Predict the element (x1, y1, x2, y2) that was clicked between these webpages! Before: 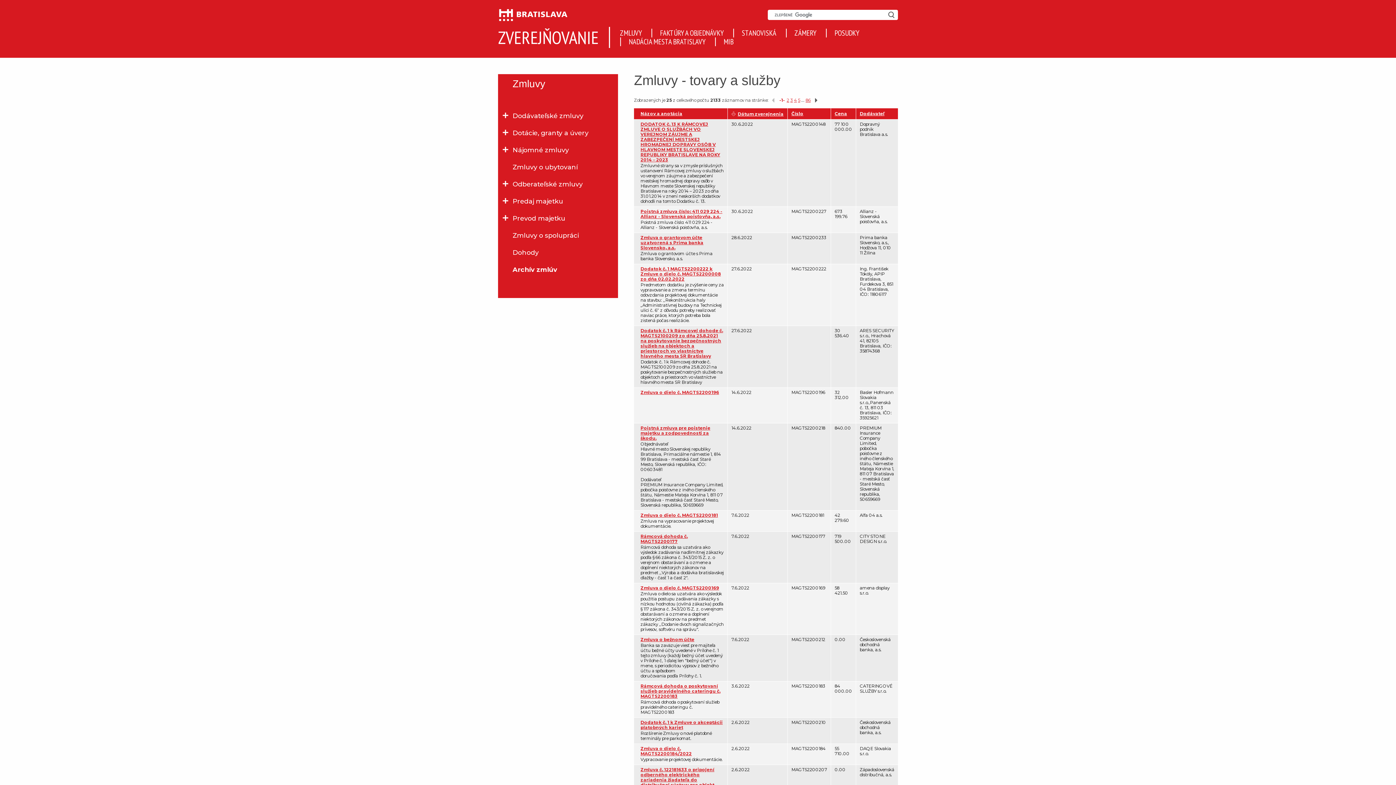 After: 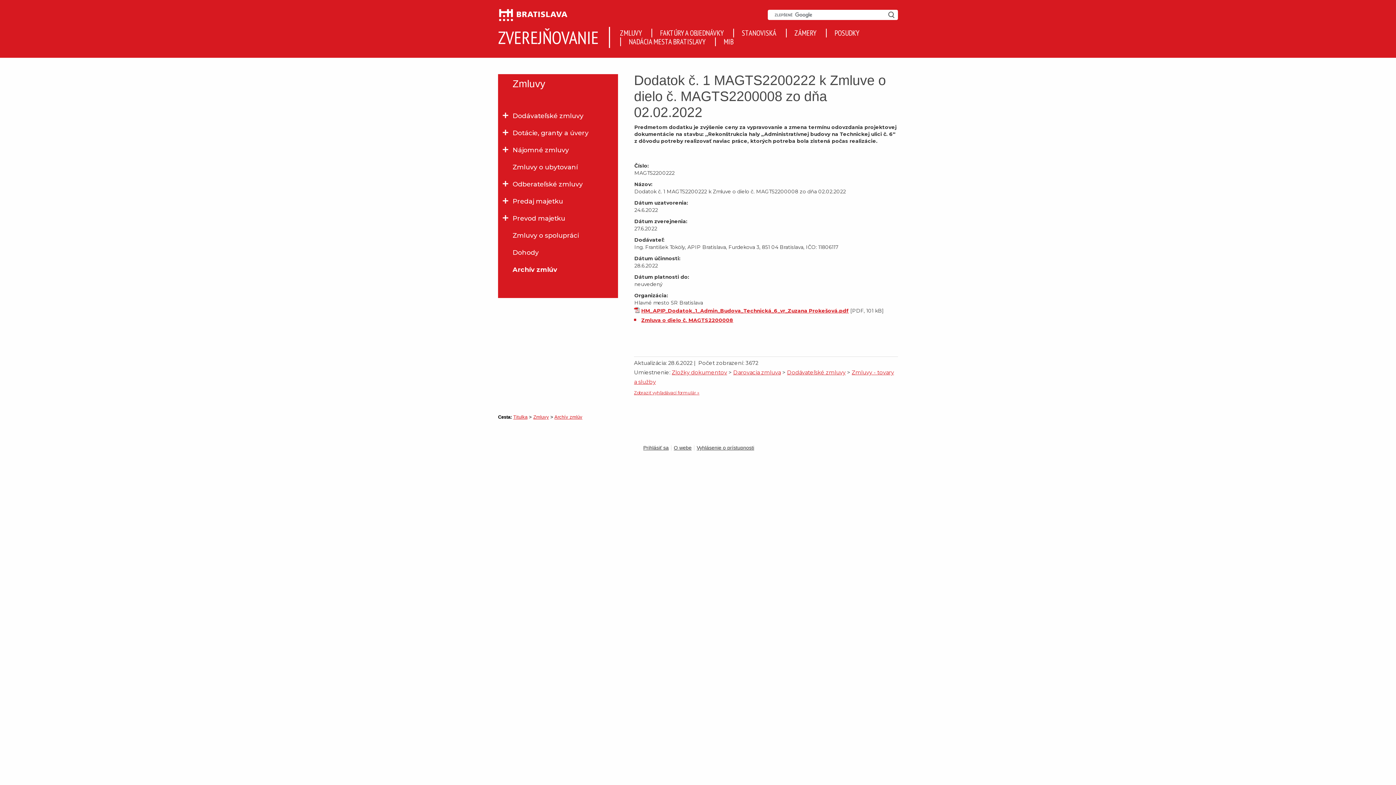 Action: bbox: (640, 266, 721, 281) label: Dodatok č. 1 MAGTS2200222 k Zmluve o dielo č. MAGTS2200008 zo dňa 02.02.2022